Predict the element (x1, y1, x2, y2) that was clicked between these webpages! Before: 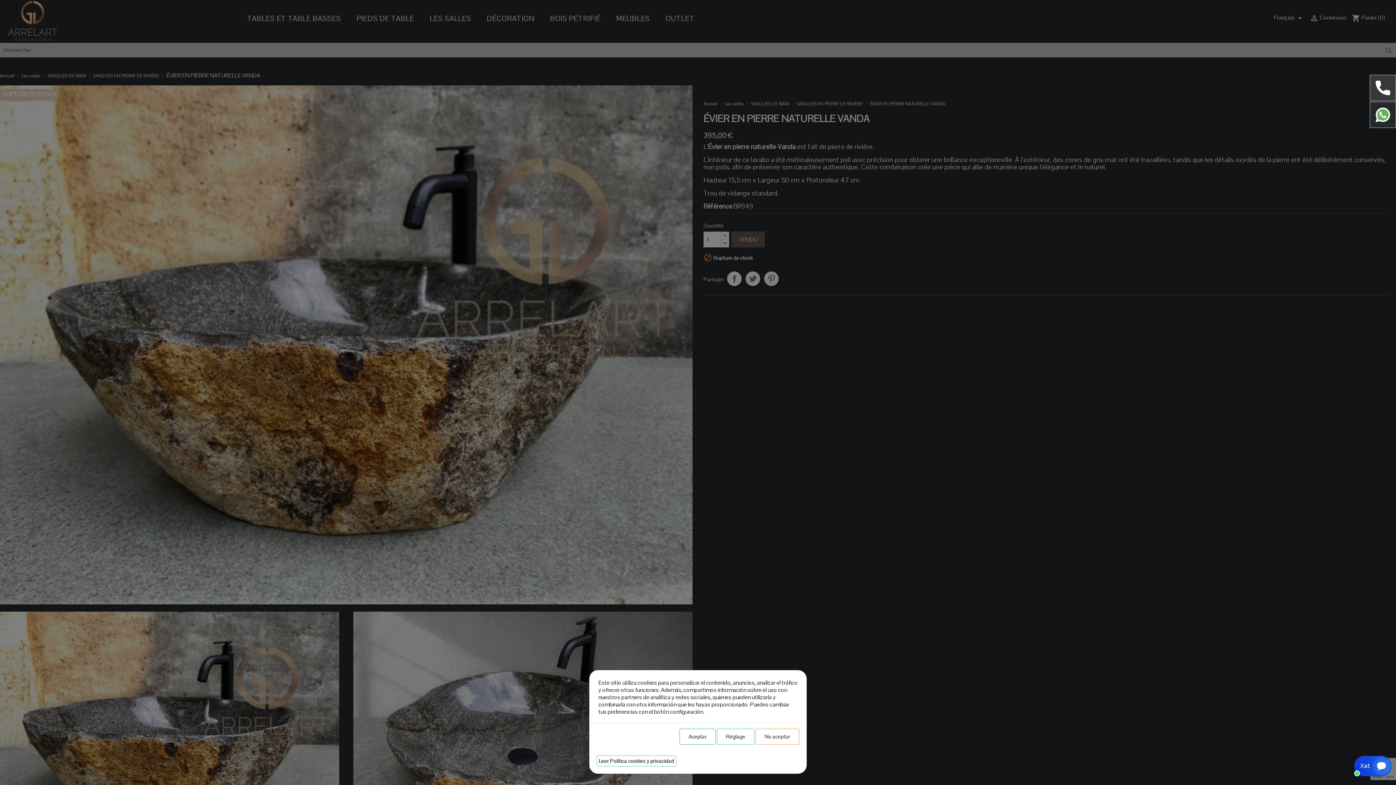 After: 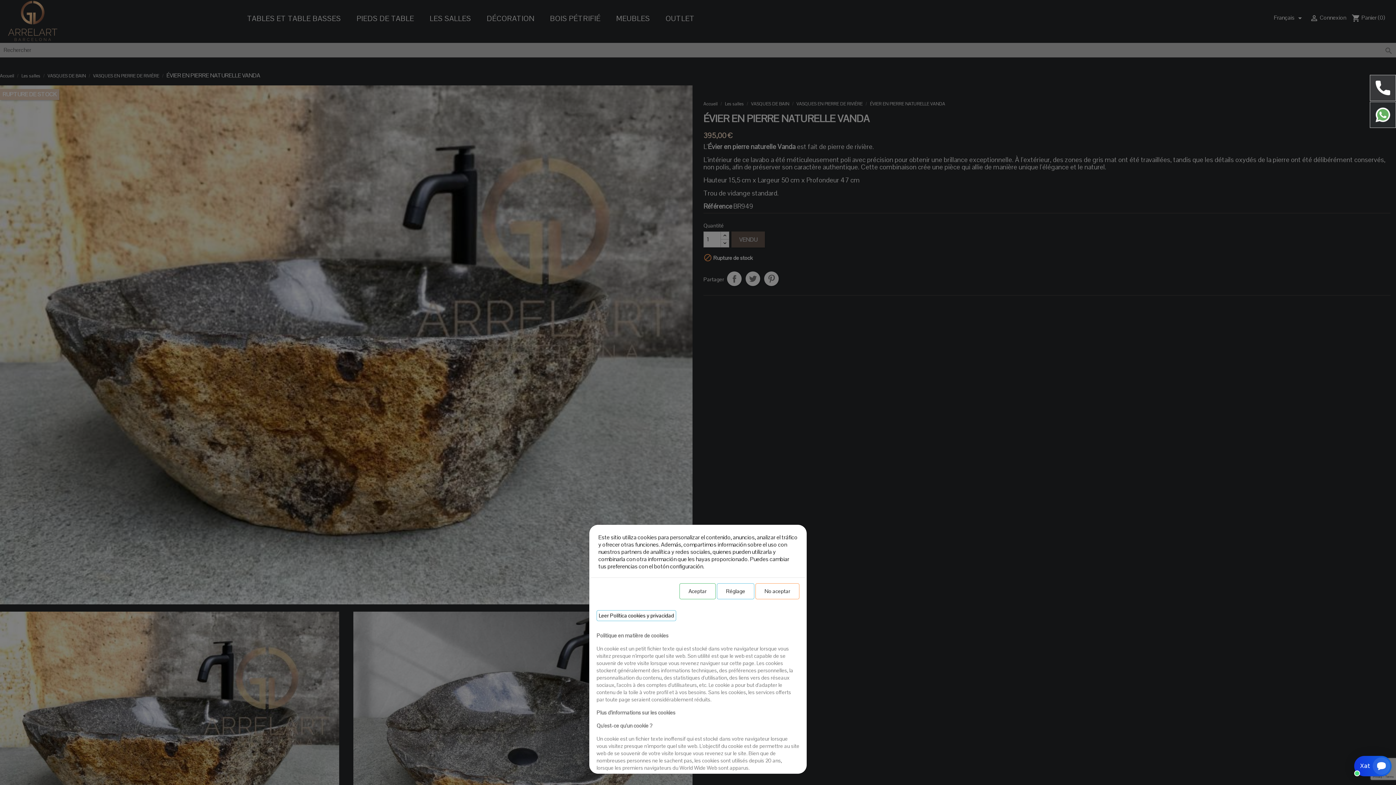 Action: bbox: (596, 756, 676, 766) label: Leer Política cookies y privacidad